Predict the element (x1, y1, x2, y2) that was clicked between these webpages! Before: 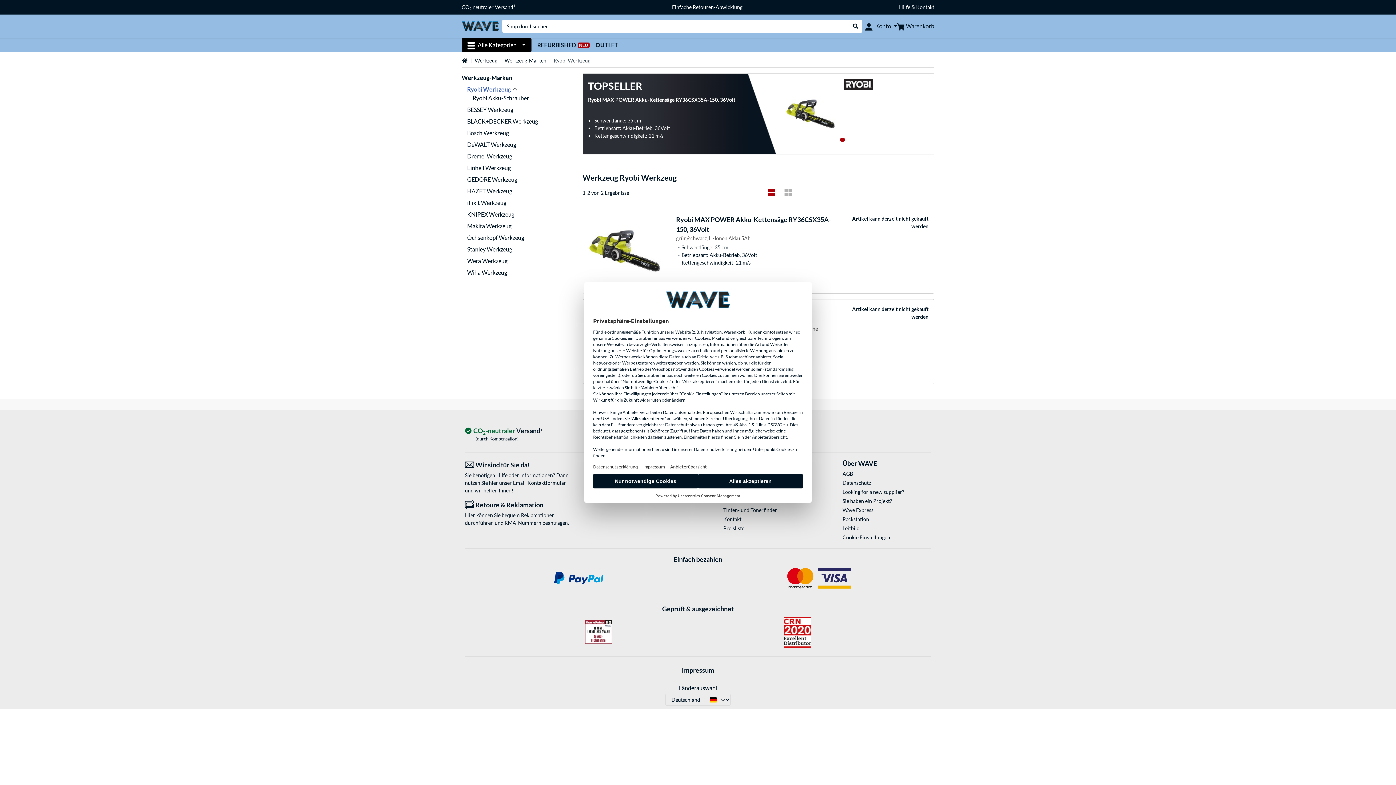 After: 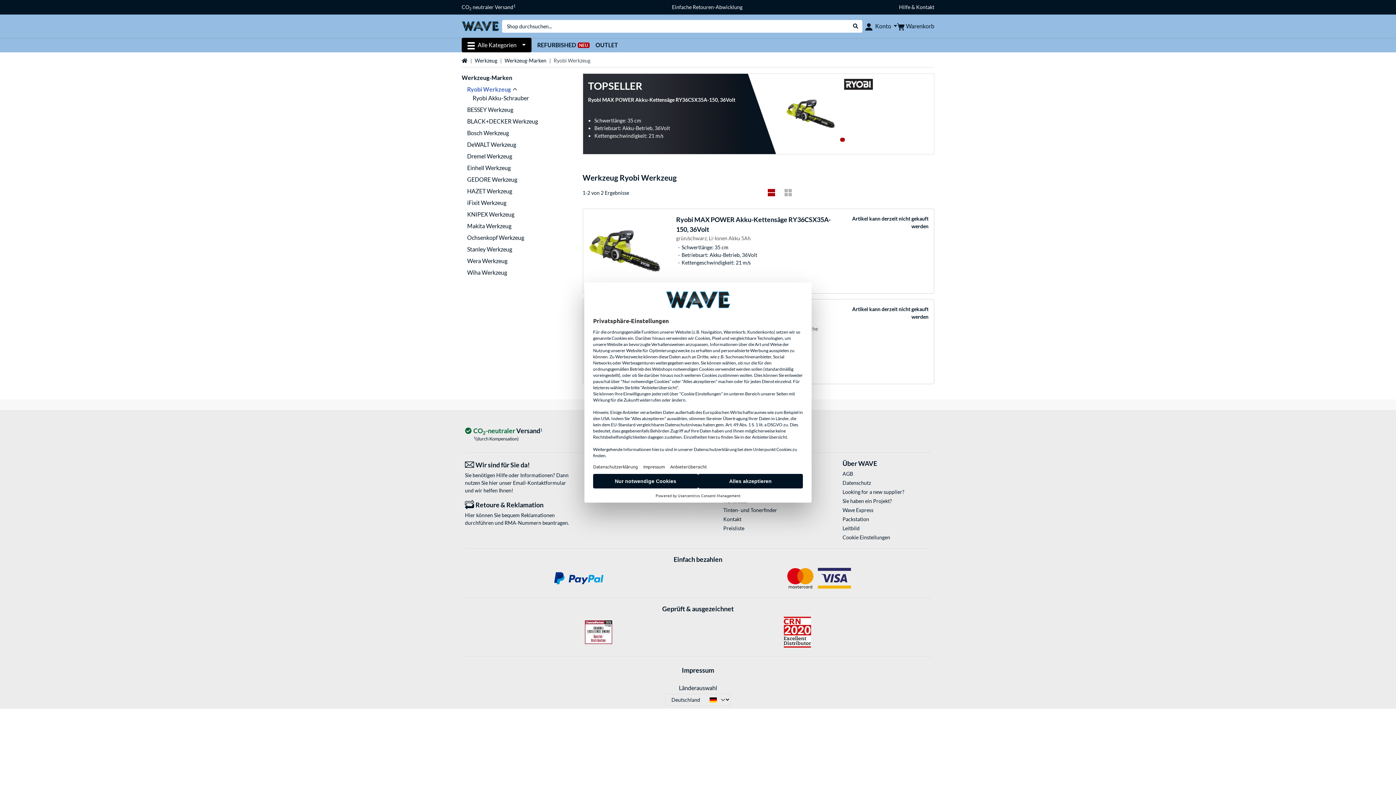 Action: bbox: (585, 620, 612, 644)